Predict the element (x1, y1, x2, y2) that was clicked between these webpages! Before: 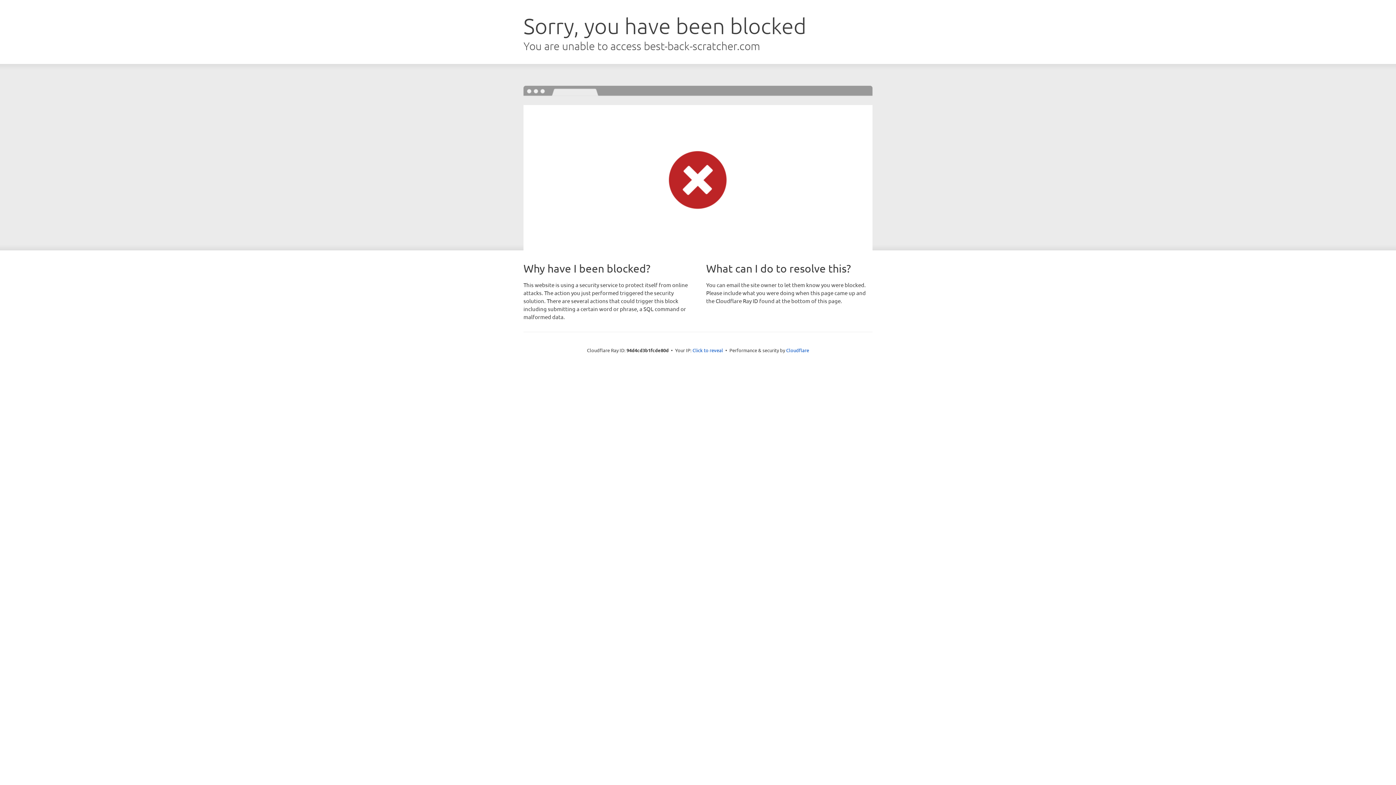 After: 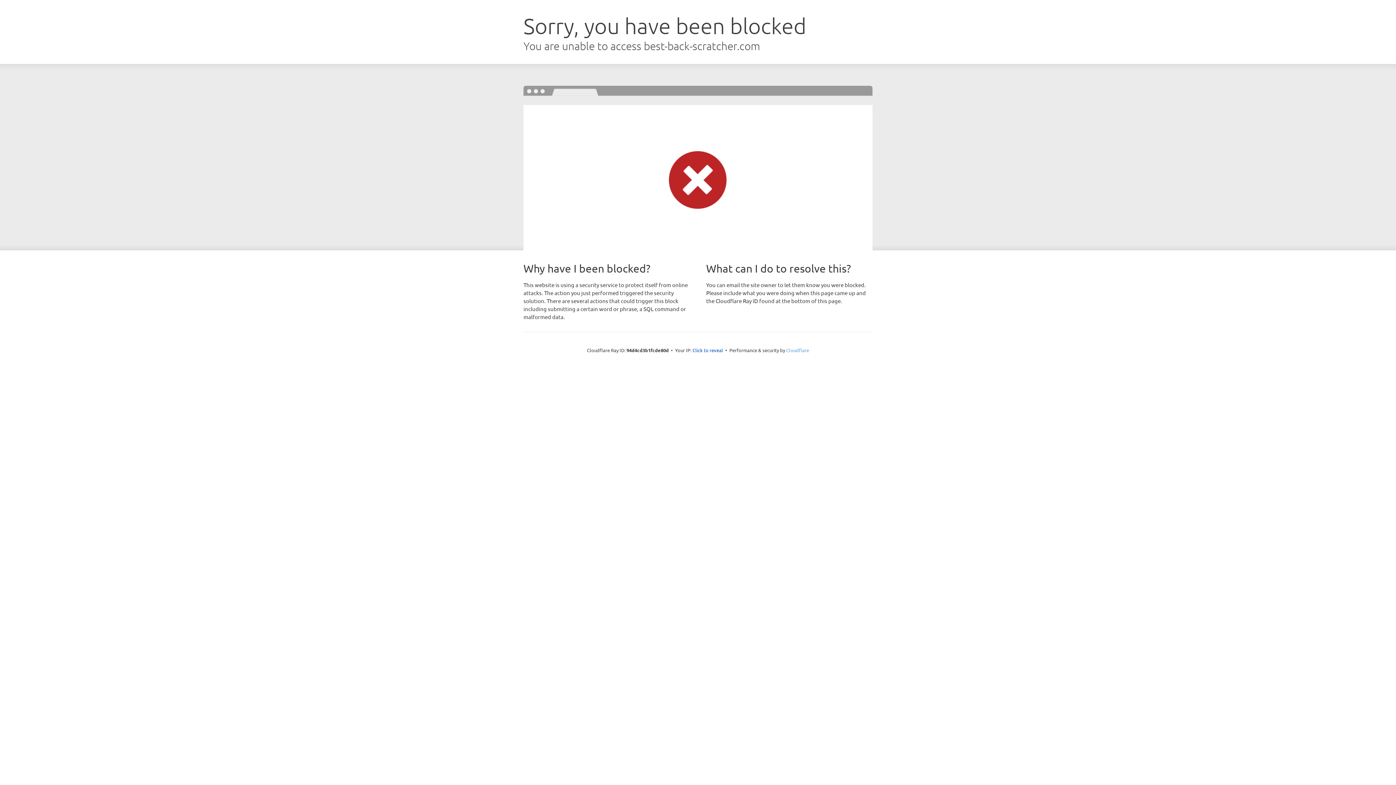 Action: label: Cloudflare bbox: (786, 347, 809, 353)